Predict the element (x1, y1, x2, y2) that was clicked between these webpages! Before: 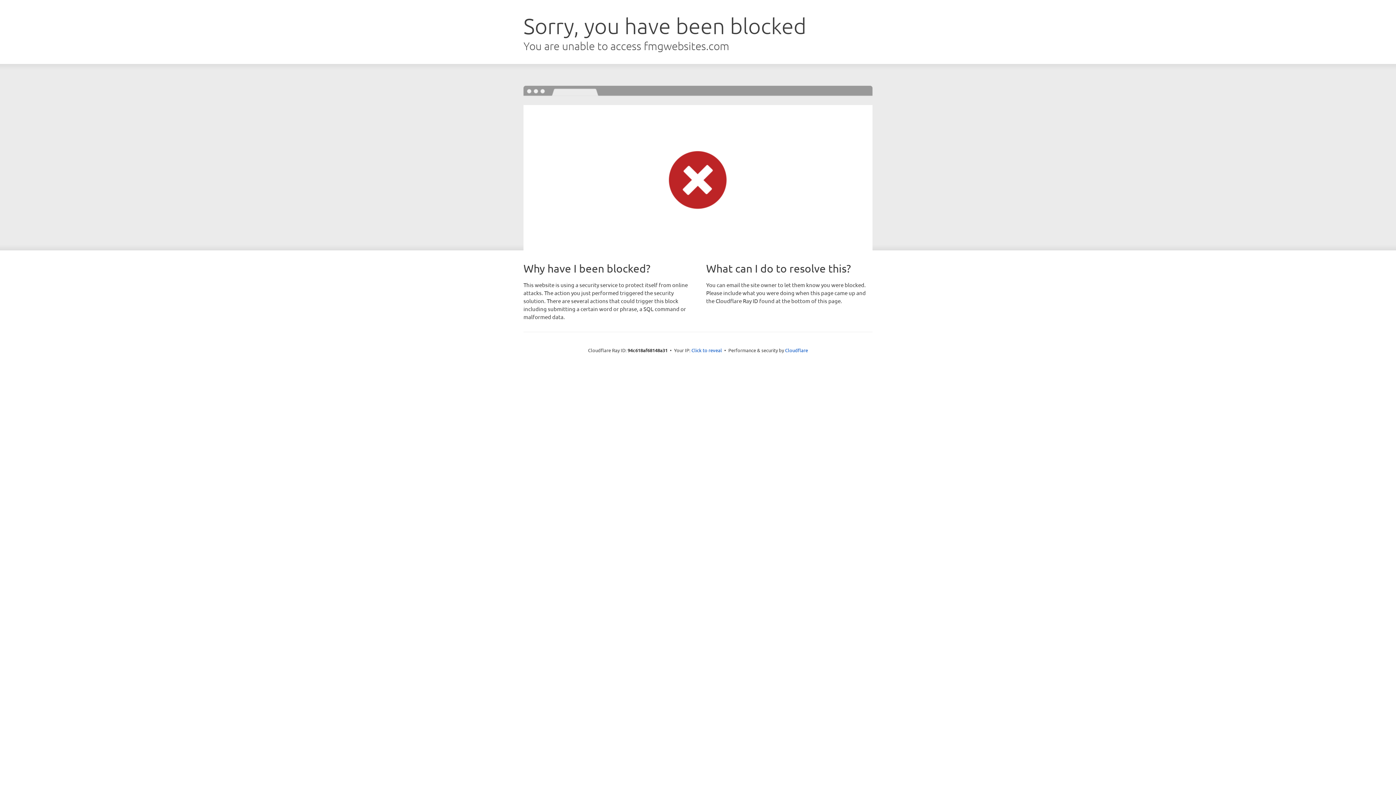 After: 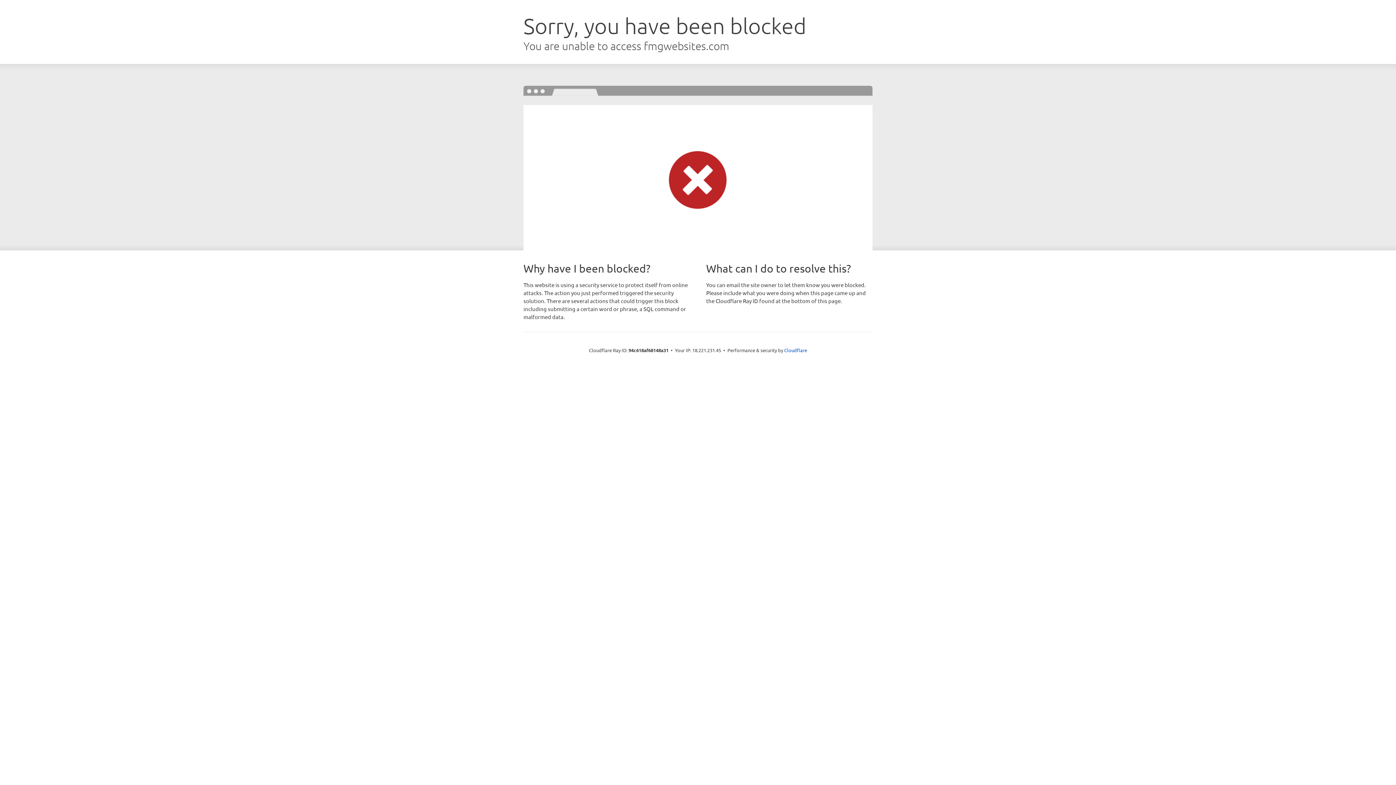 Action: label: Click to reveal bbox: (691, 346, 722, 353)